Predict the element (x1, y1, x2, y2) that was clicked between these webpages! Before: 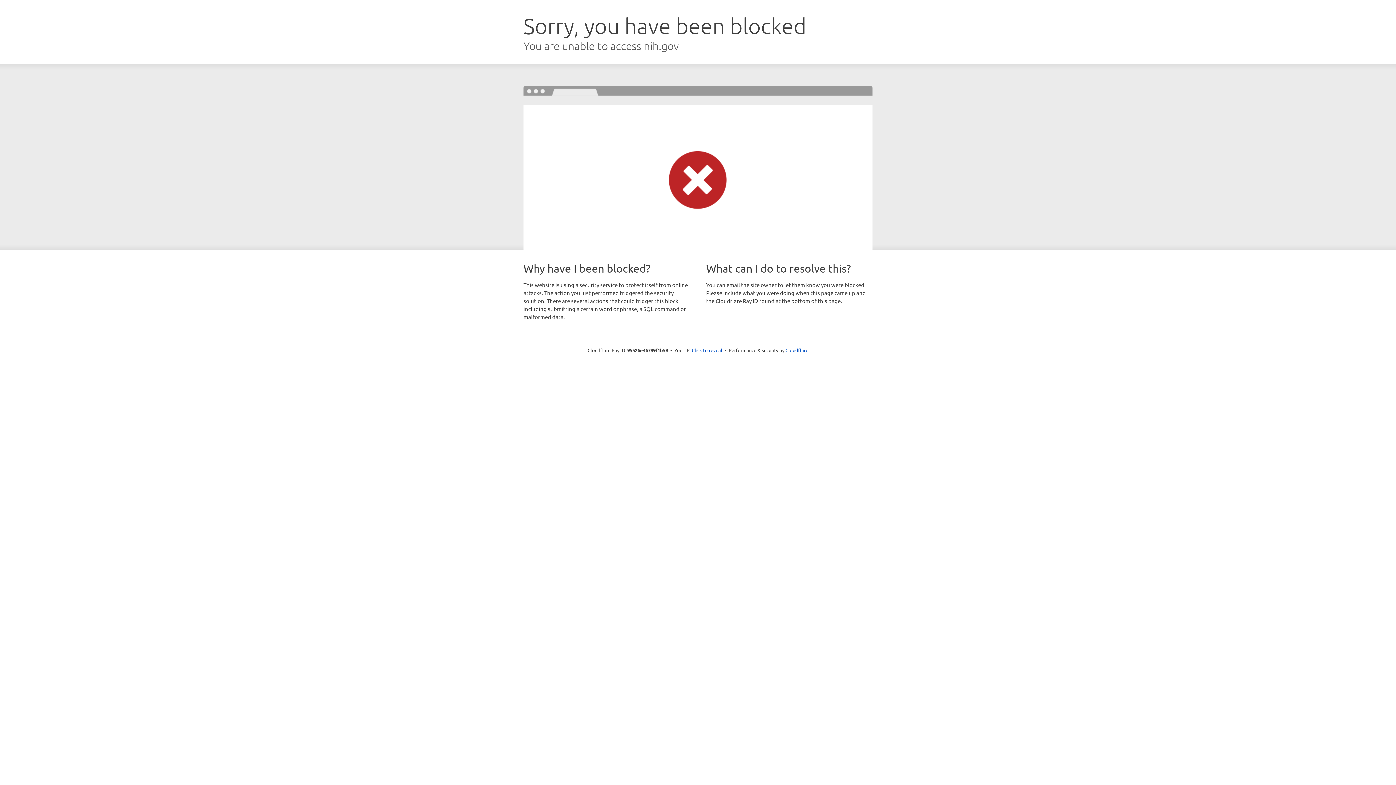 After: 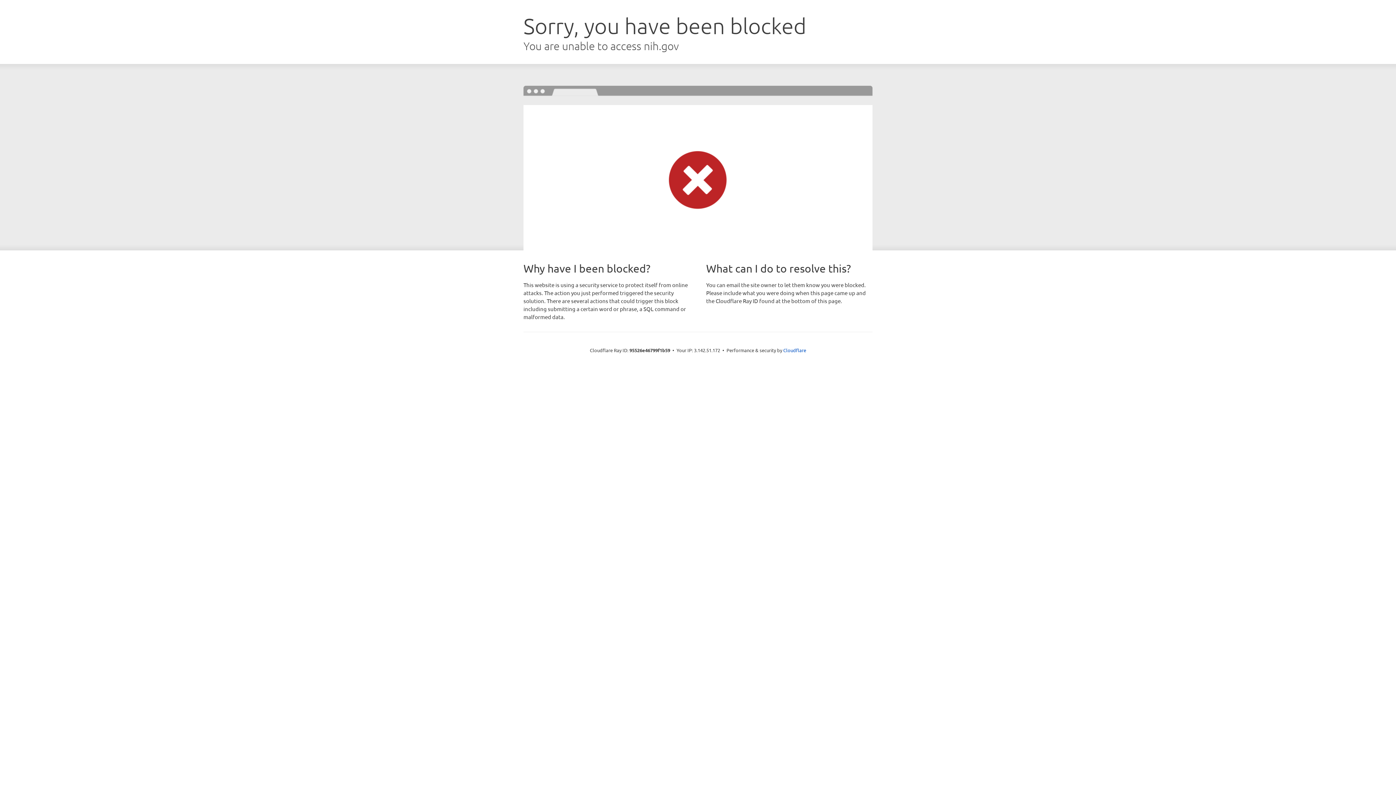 Action: bbox: (692, 346, 722, 353) label: Click to reveal